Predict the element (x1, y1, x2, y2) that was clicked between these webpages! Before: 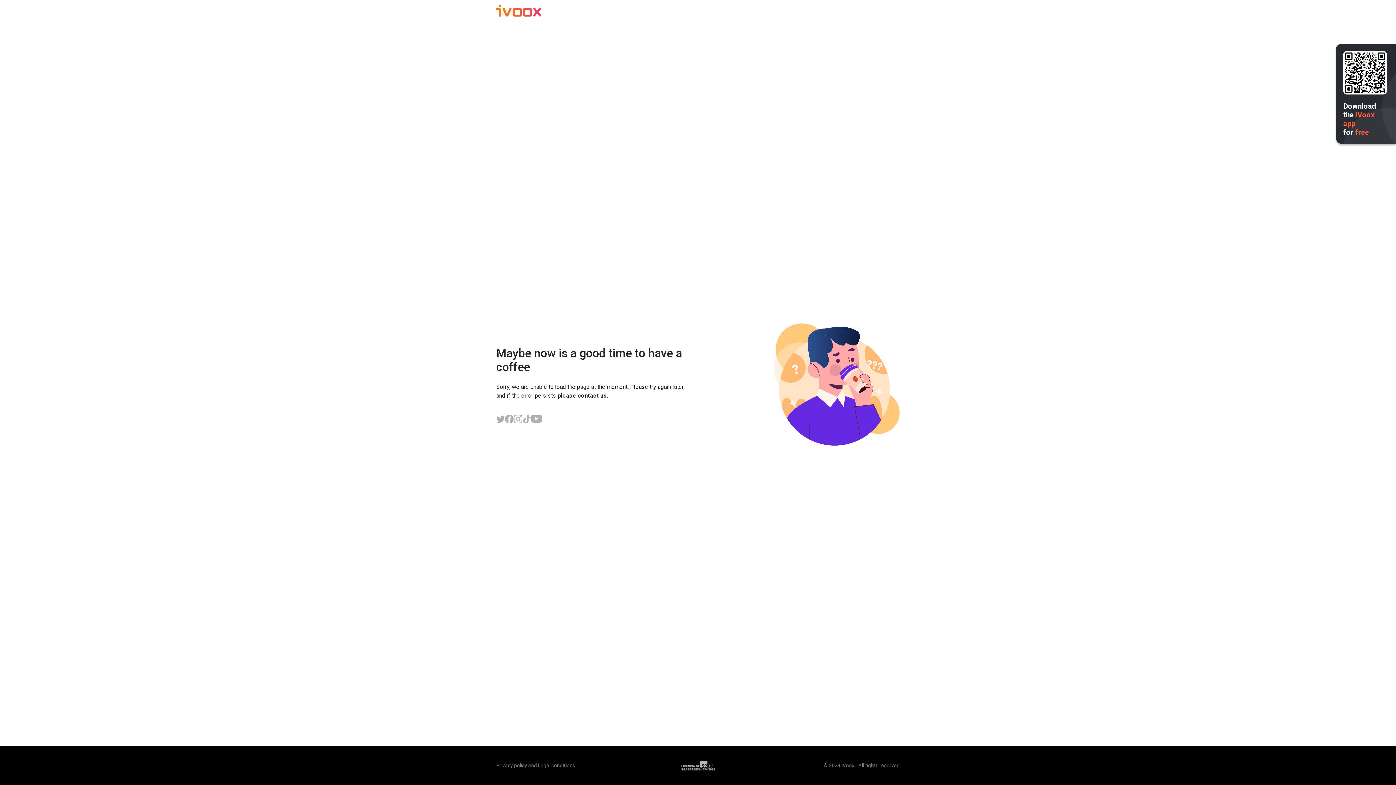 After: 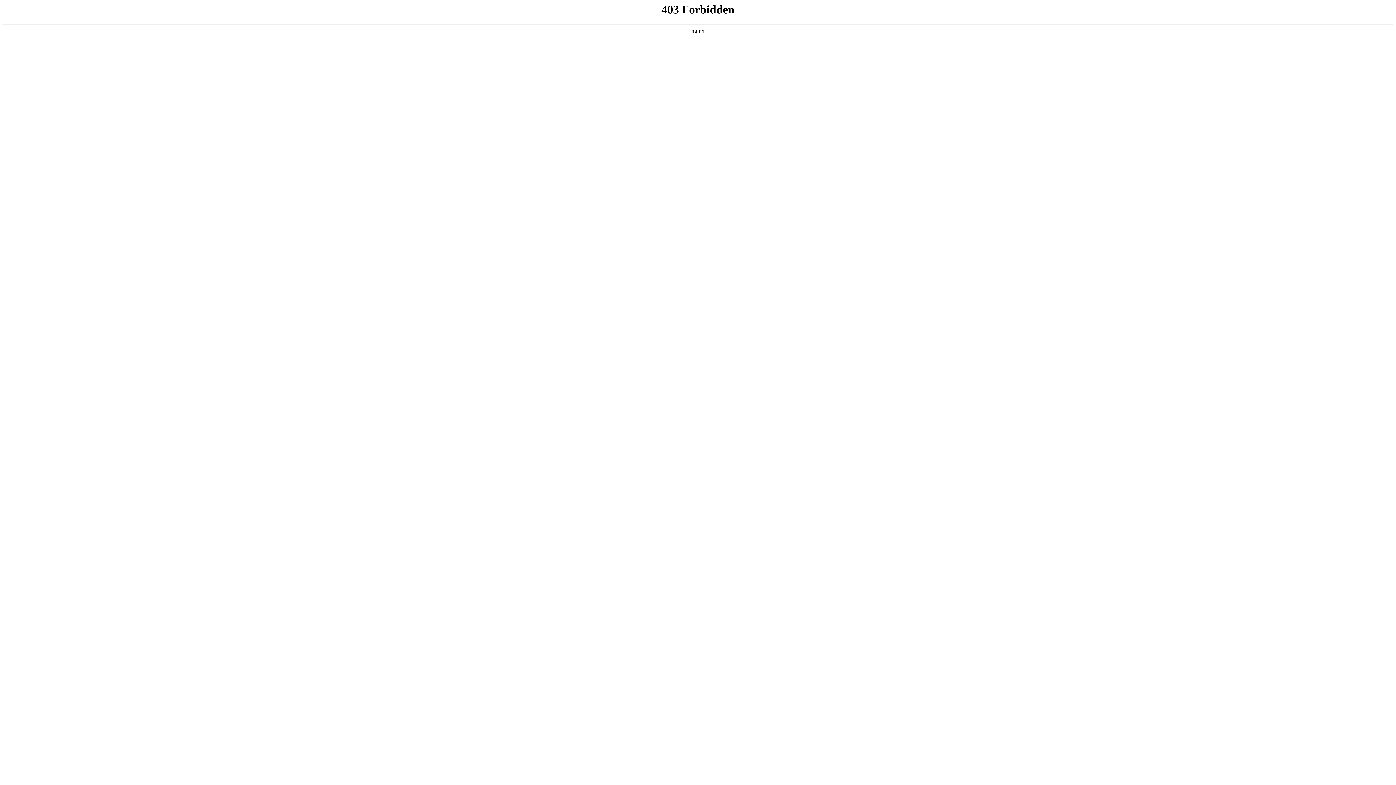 Action: bbox: (538, 762, 575, 768) label: Legal conditions